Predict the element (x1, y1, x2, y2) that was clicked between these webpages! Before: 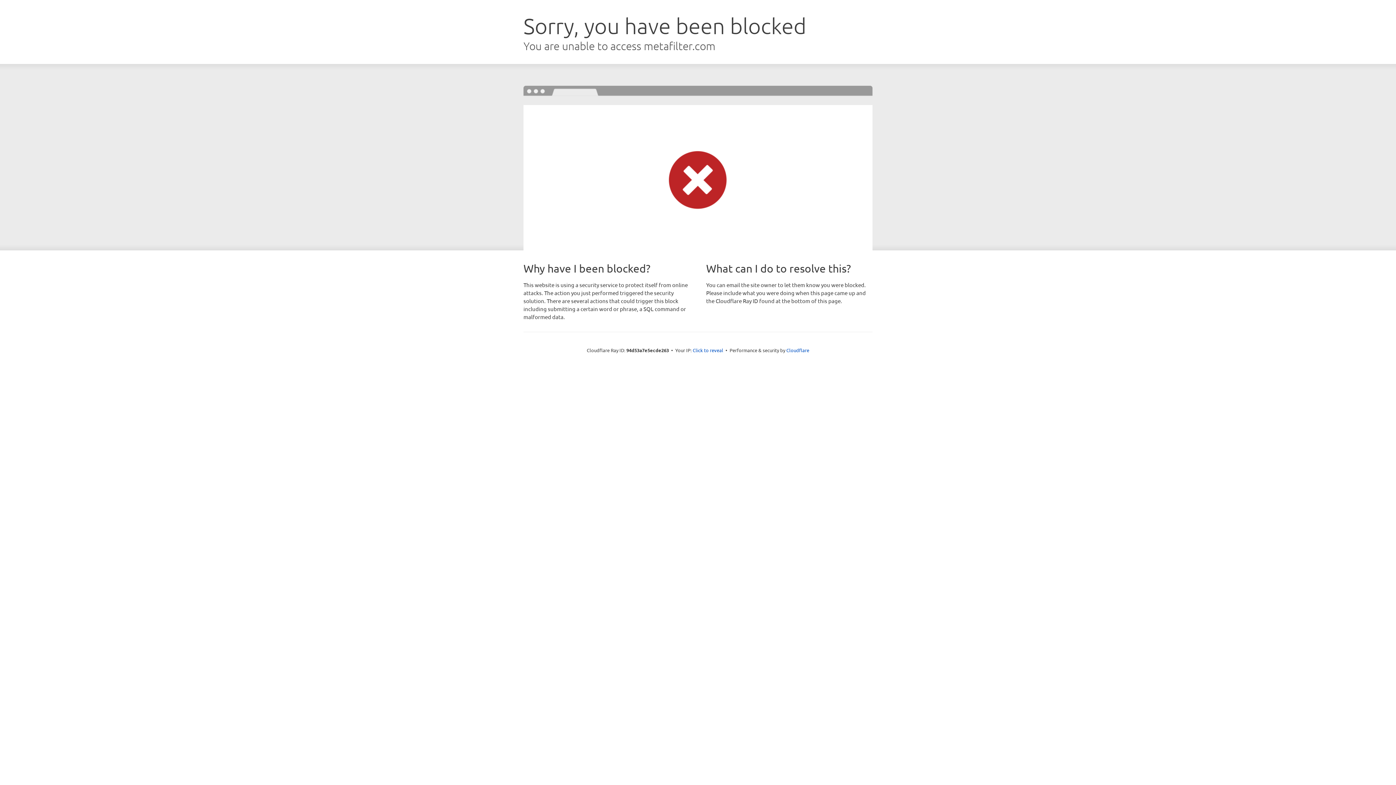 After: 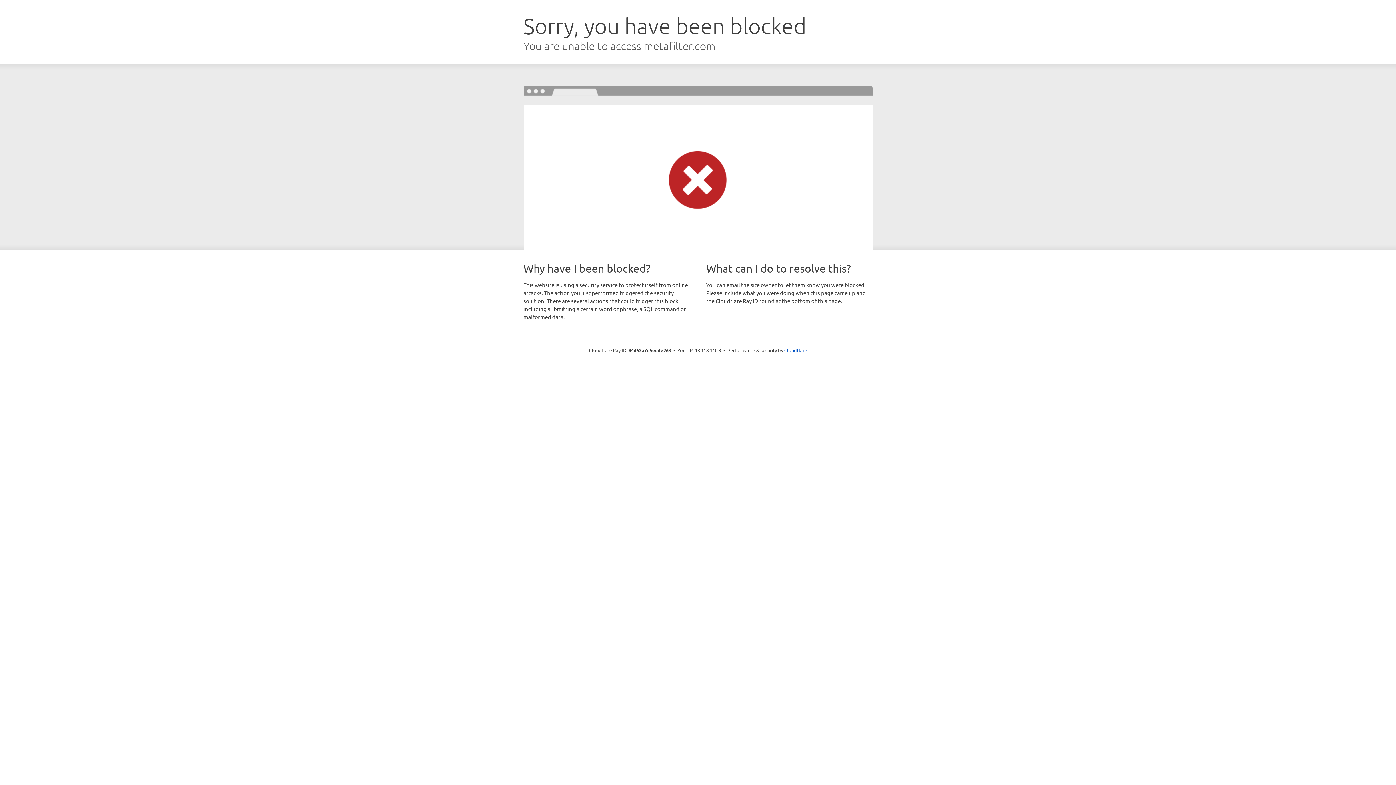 Action: bbox: (692, 346, 723, 353) label: Click to reveal